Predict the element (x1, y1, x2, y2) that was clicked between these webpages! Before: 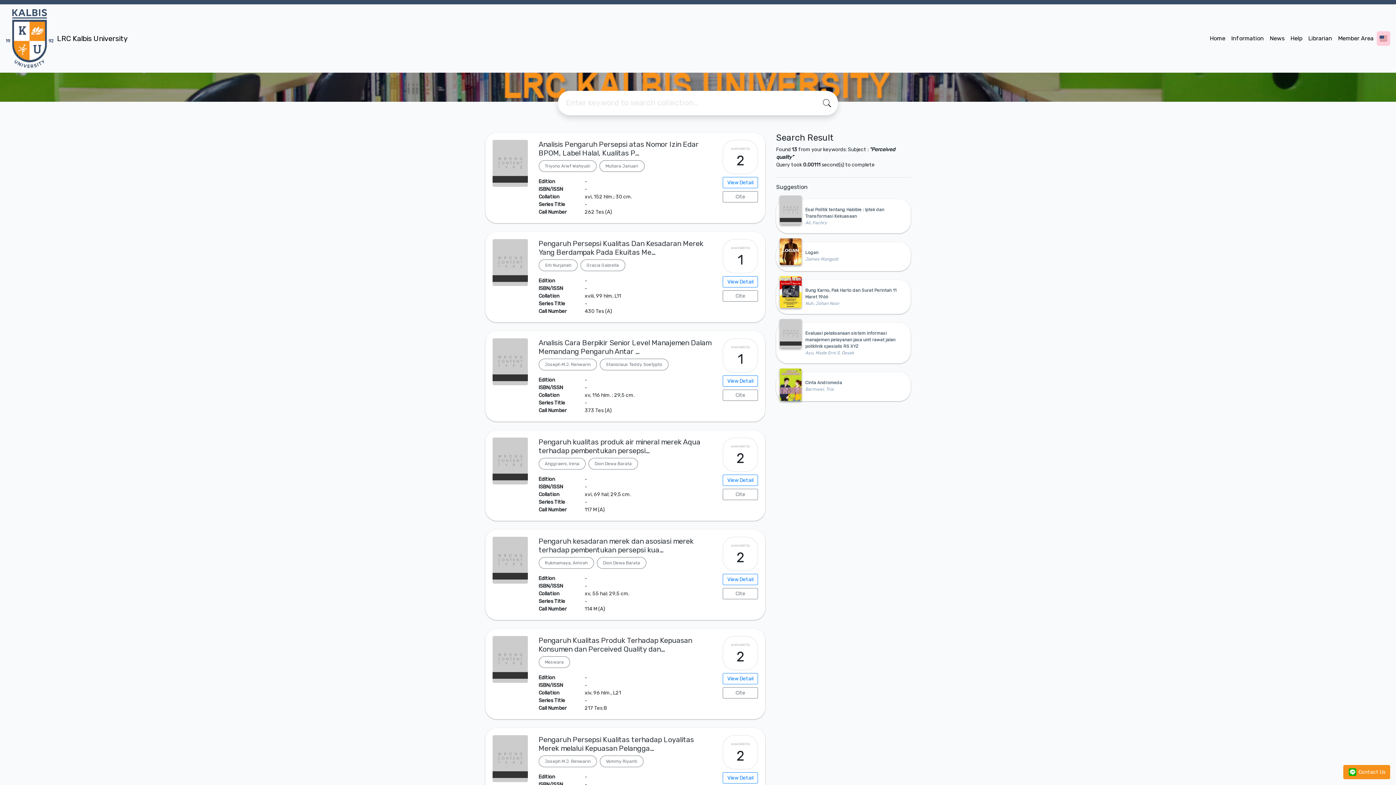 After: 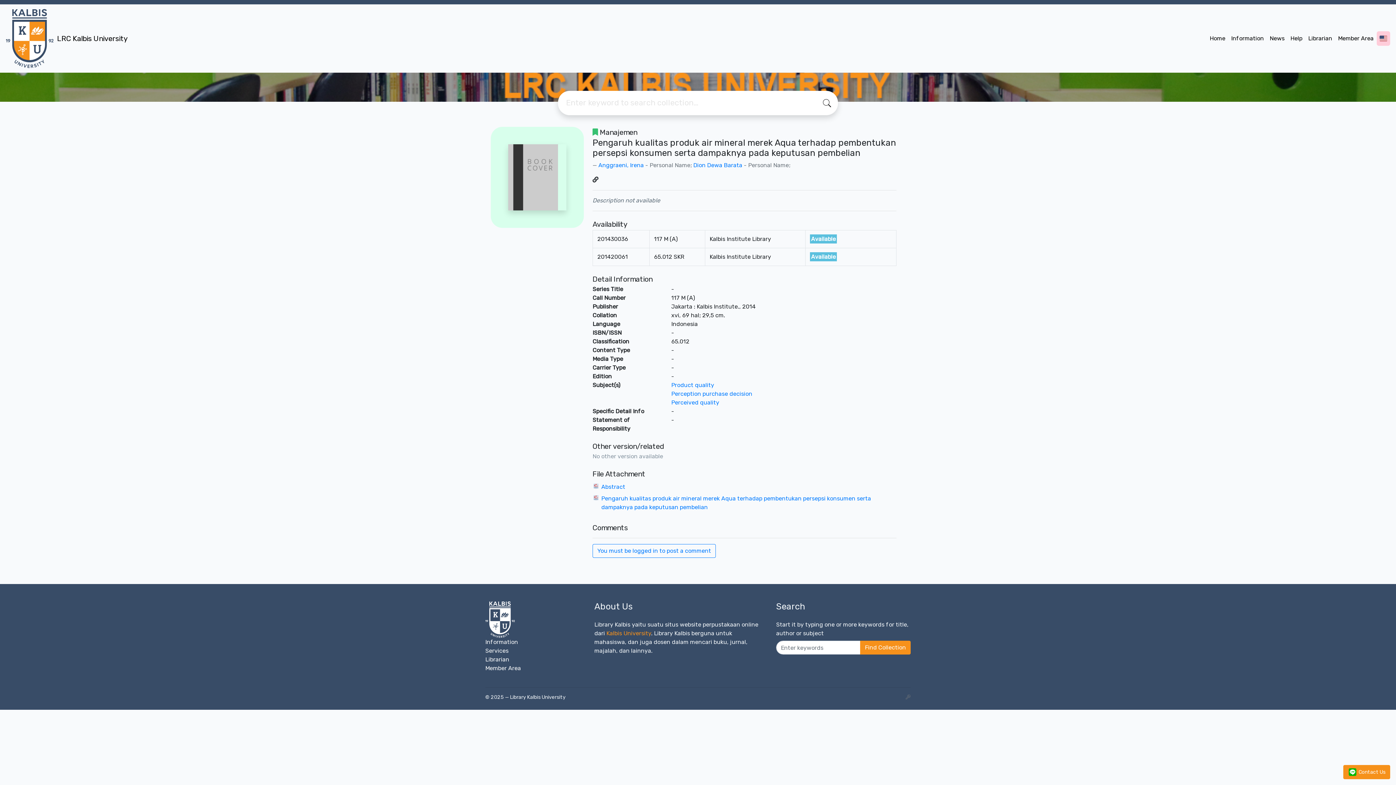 Action: label: View Detail bbox: (723, 474, 758, 486)